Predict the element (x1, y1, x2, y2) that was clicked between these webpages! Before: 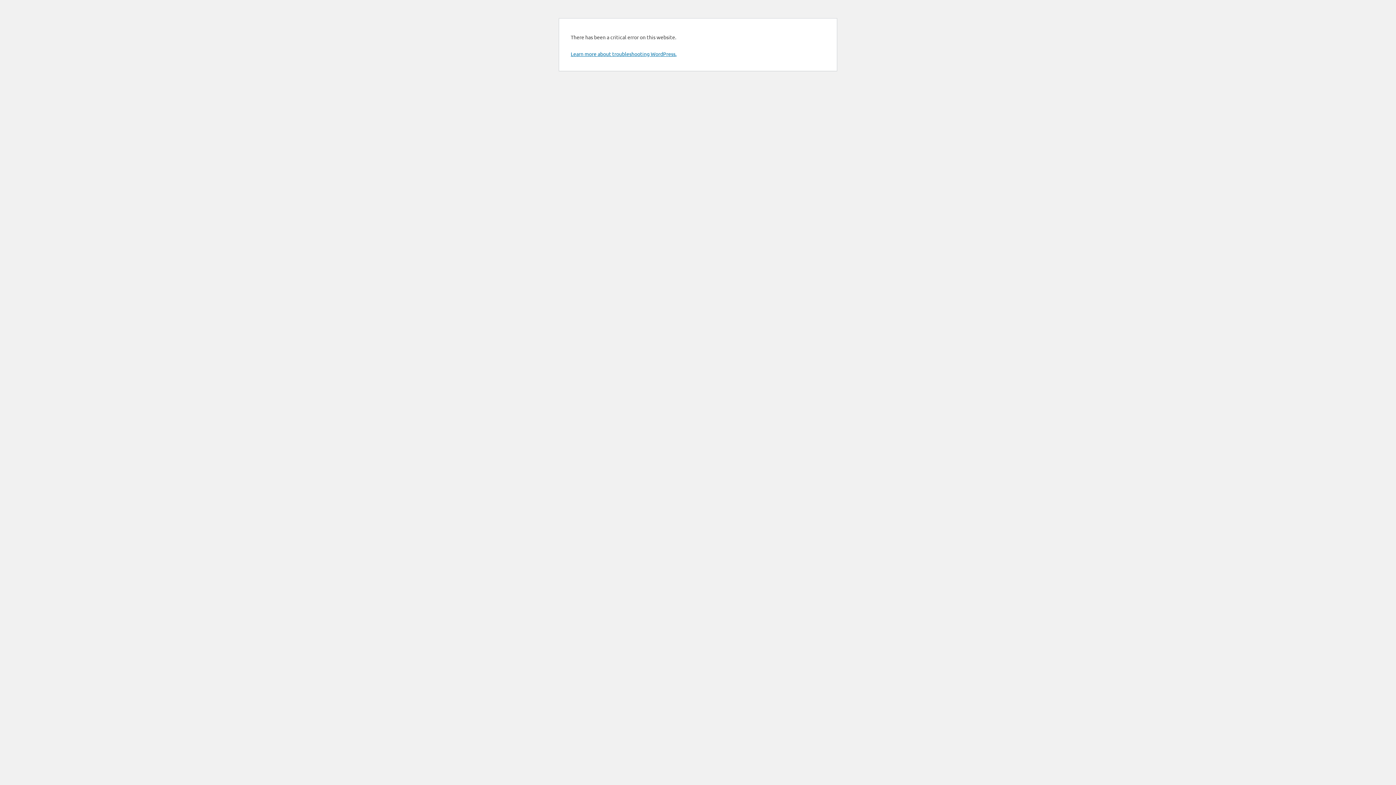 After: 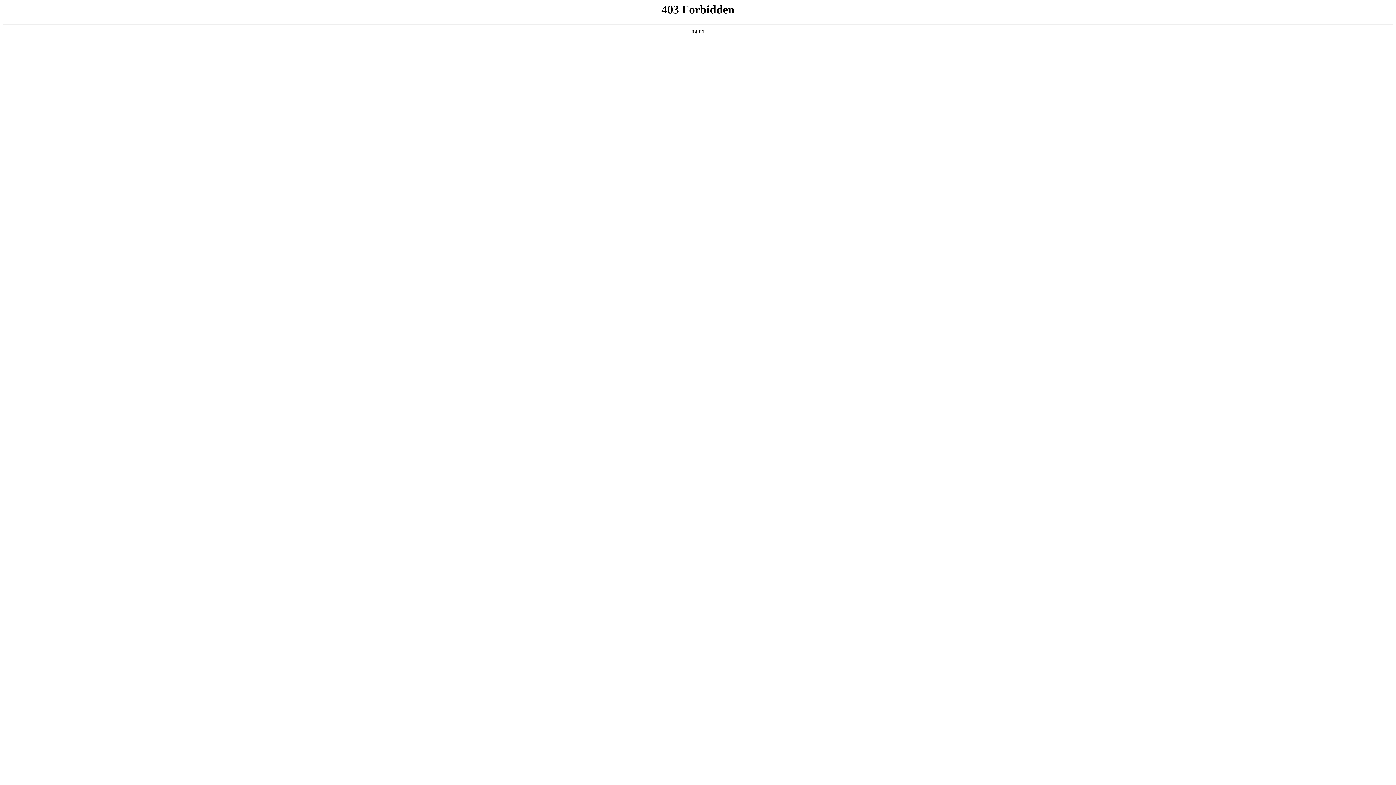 Action: label: Learn more about troubleshooting WordPress. bbox: (570, 50, 676, 57)